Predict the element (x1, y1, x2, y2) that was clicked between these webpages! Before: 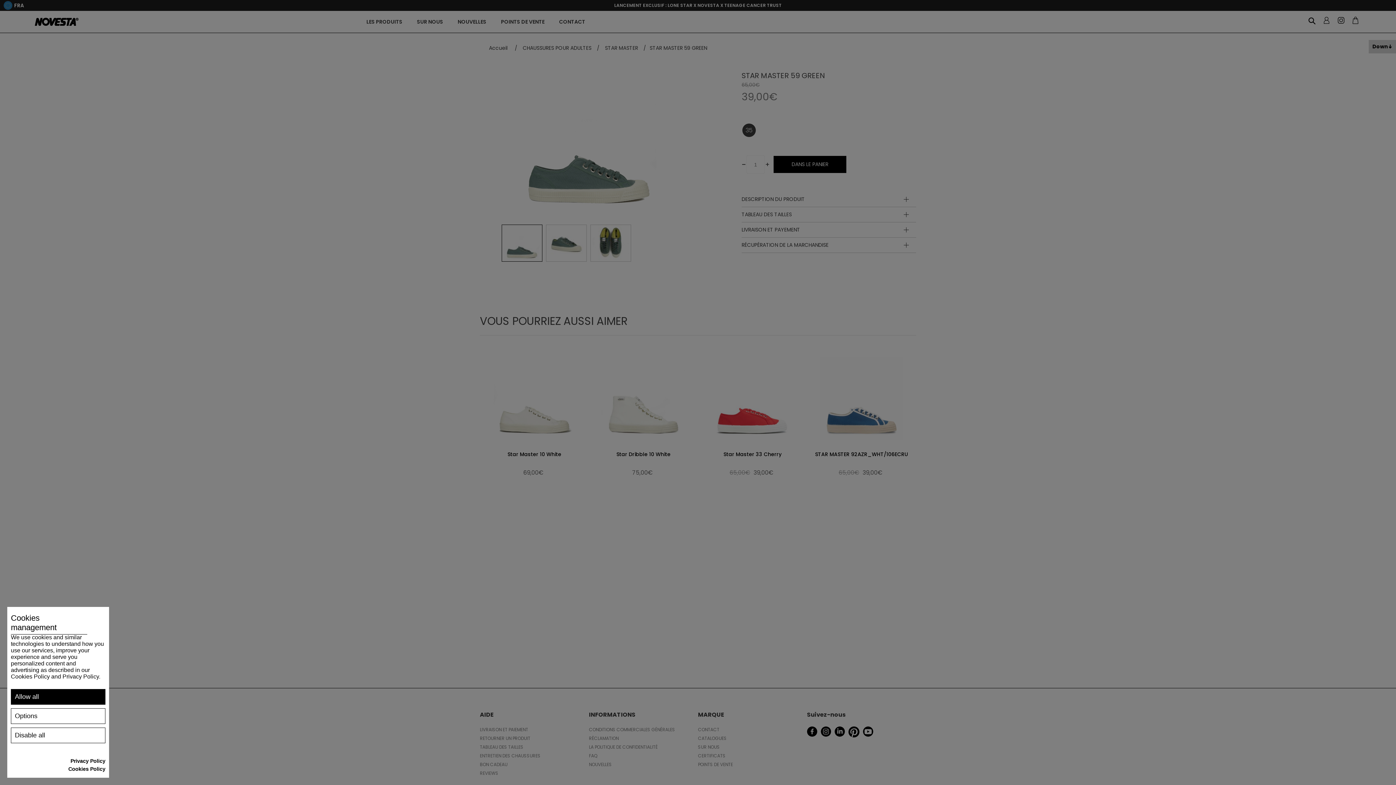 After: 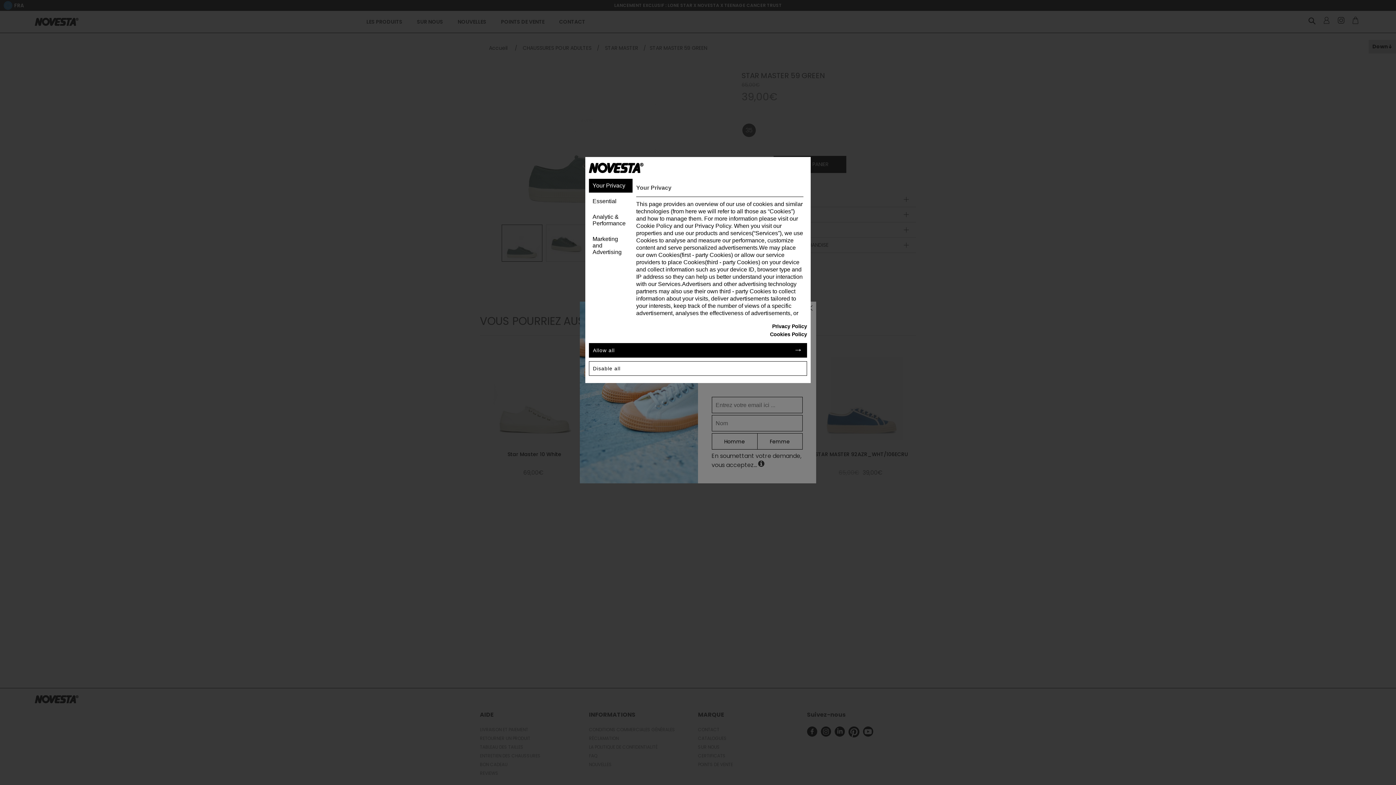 Action: bbox: (10, 708, 105, 724) label: Options